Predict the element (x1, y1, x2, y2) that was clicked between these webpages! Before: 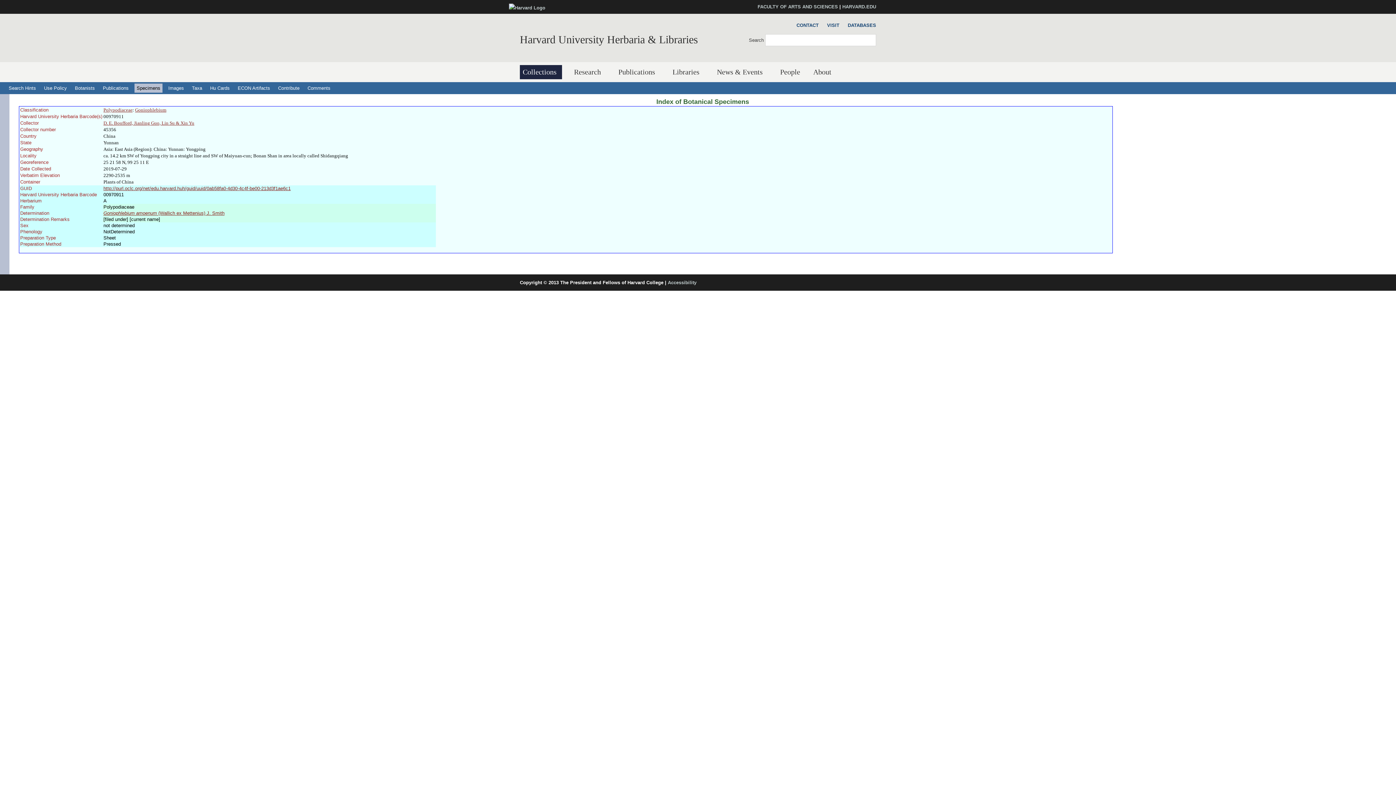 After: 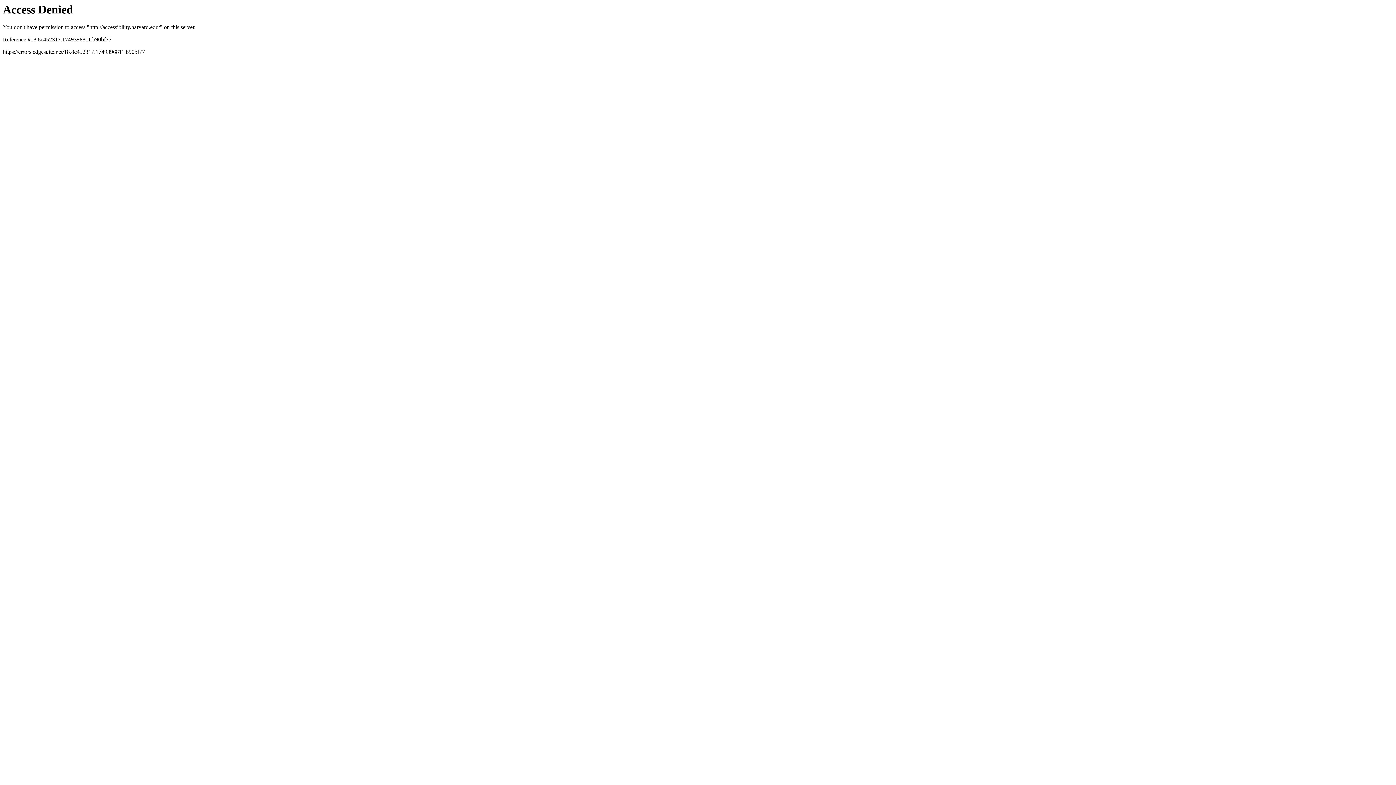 Action: label: Accessibility bbox: (668, 280, 696, 285)